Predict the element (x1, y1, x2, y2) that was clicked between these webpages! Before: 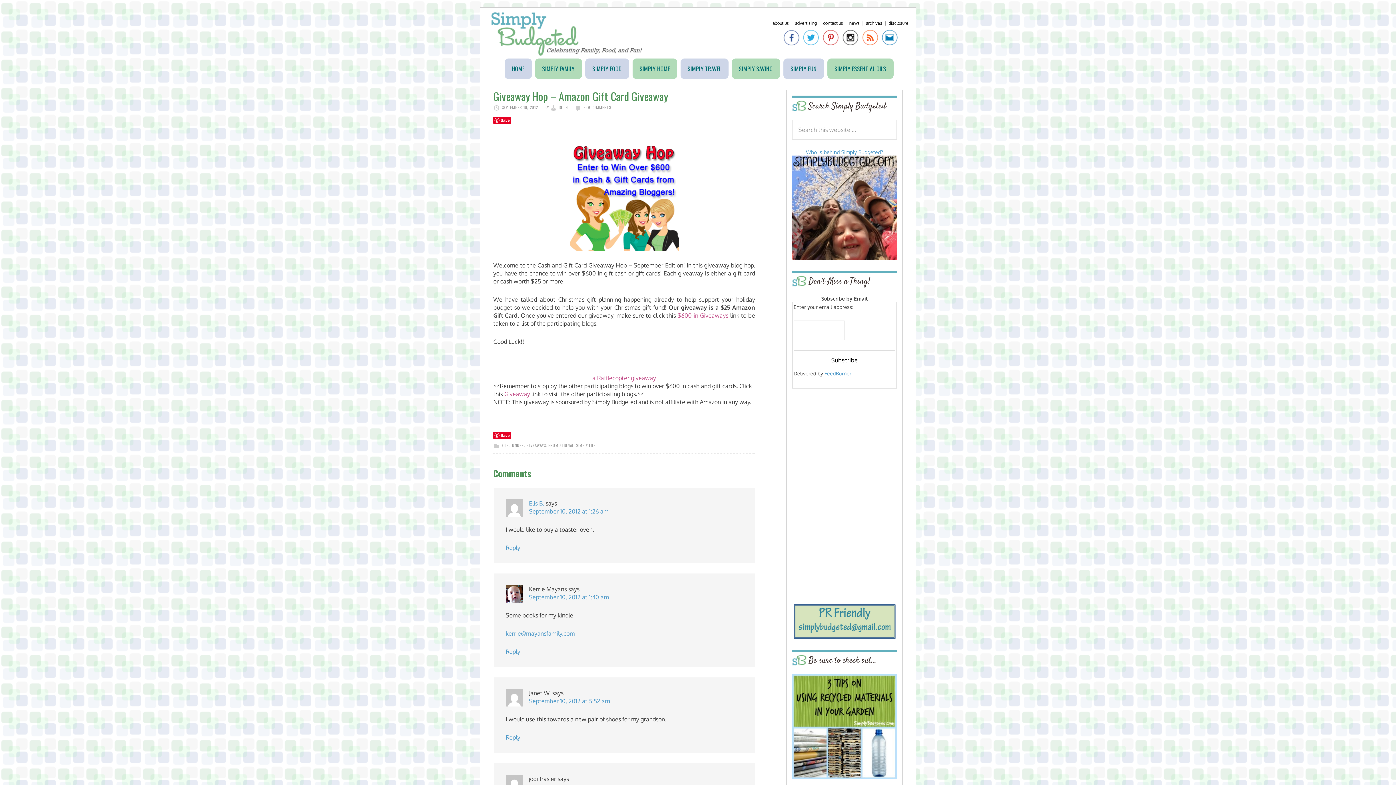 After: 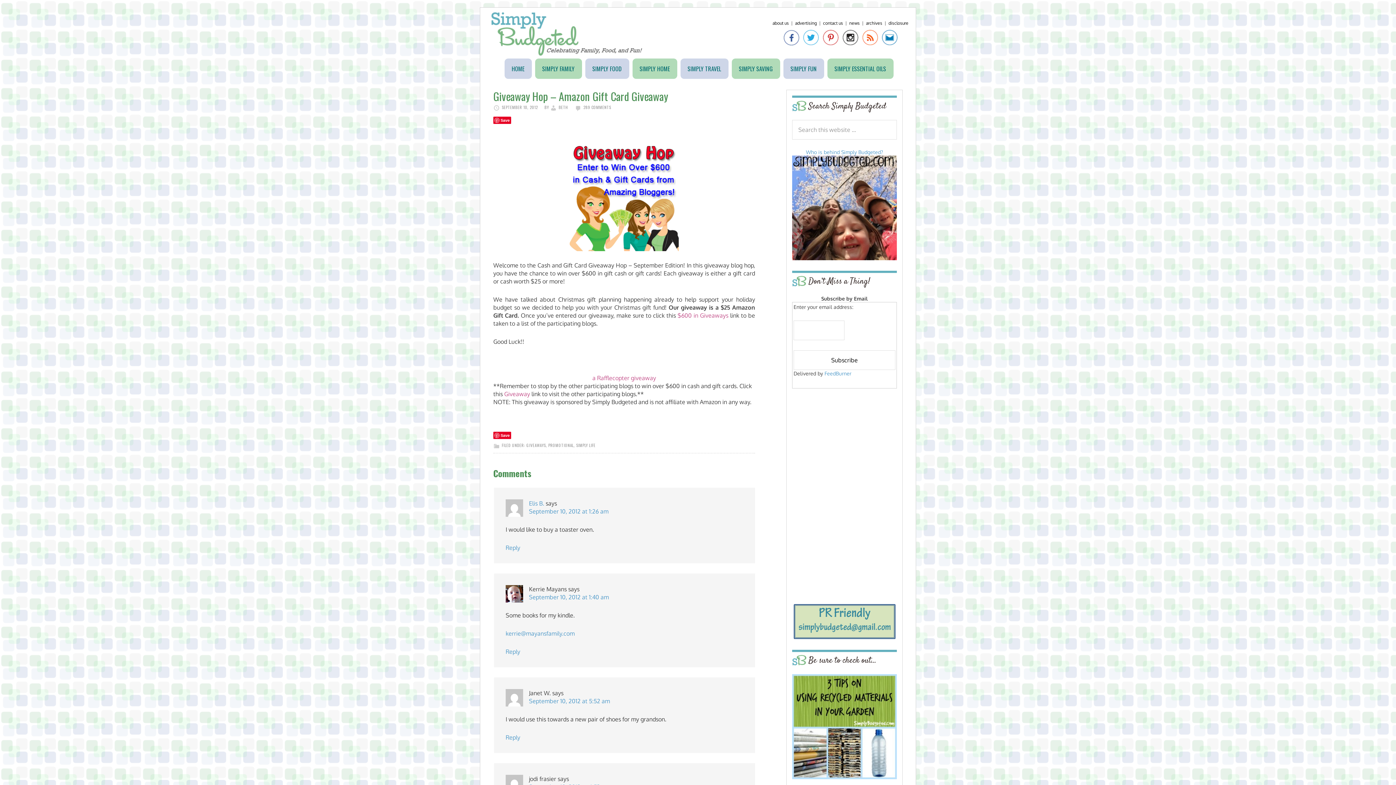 Action: bbox: (677, 312, 728, 319) label: $600 in Giveaways